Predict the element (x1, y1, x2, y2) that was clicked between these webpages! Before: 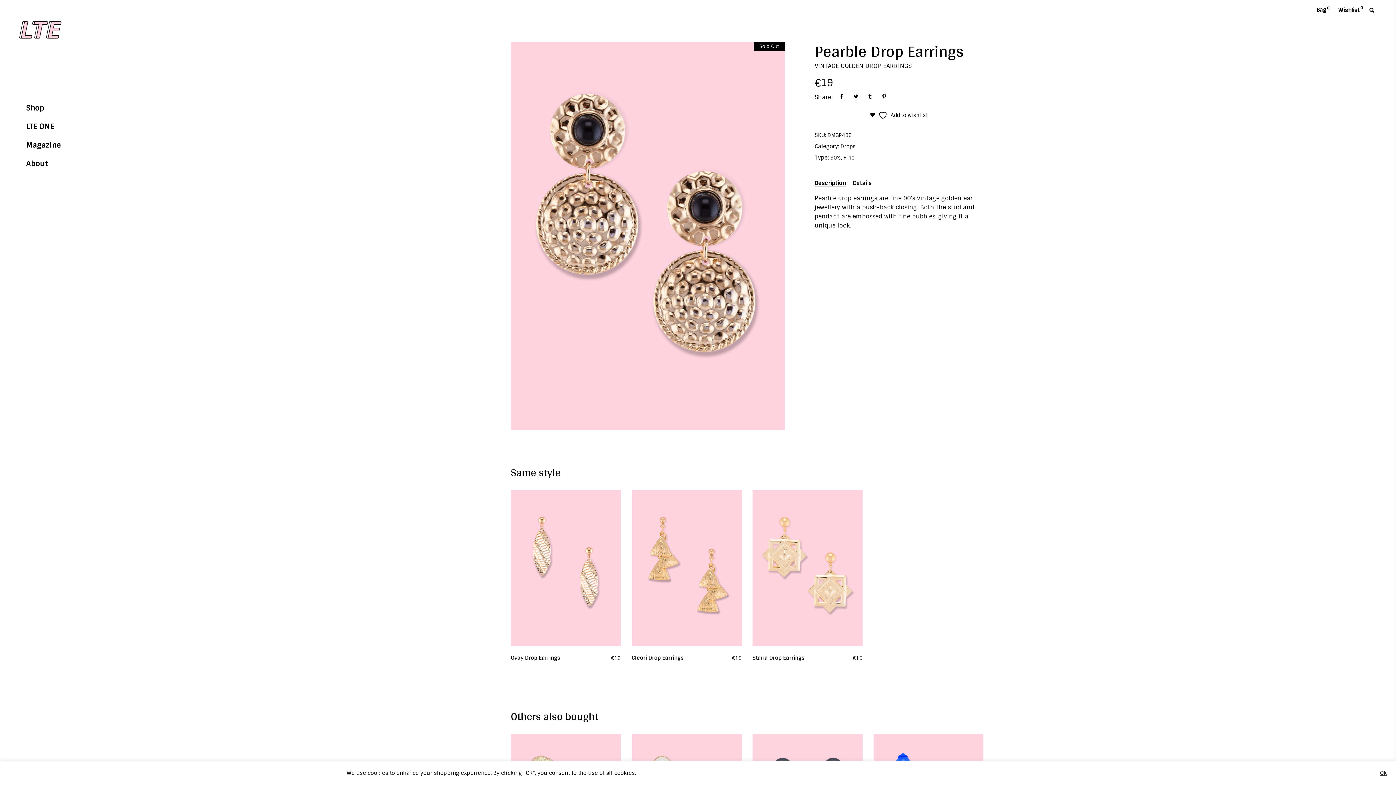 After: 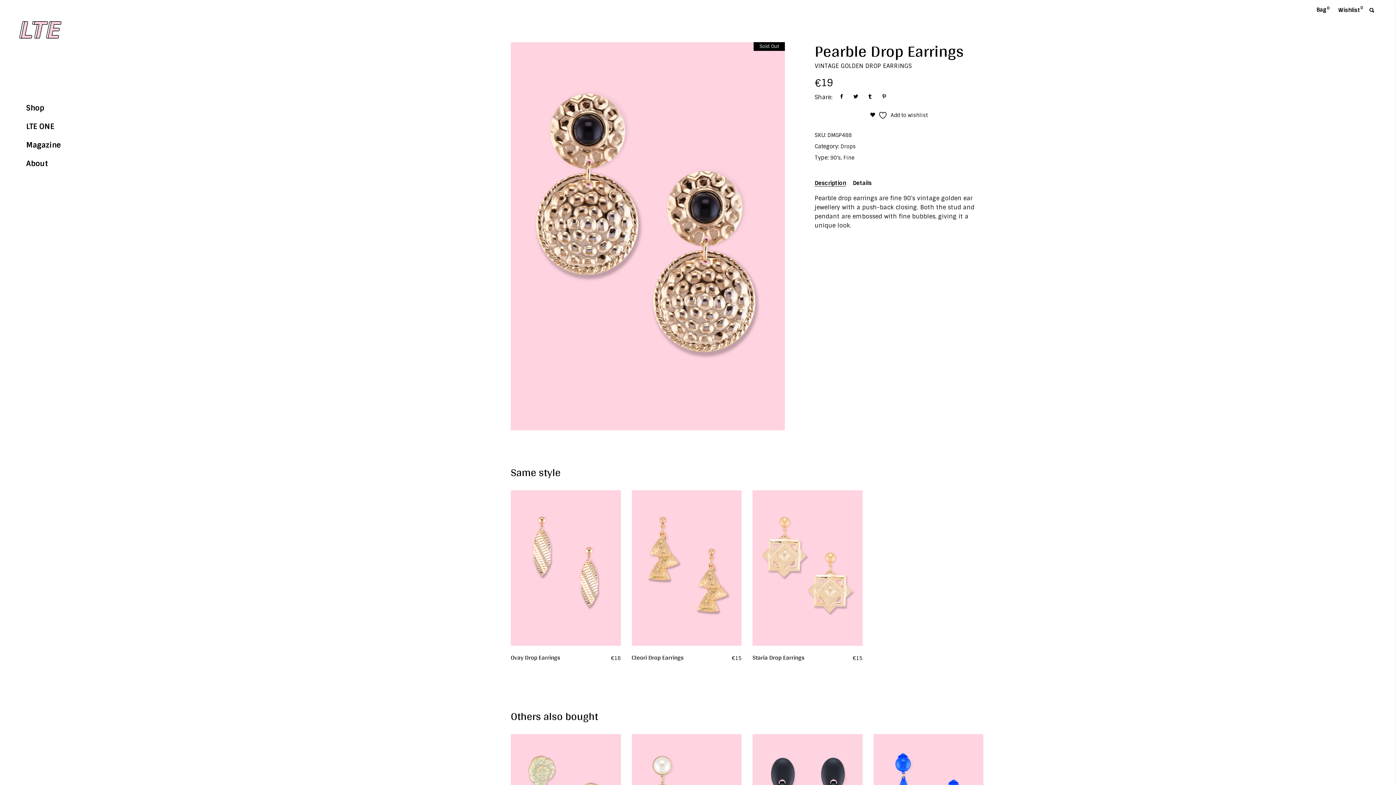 Action: bbox: (1380, 770, 1387, 776) label: OK